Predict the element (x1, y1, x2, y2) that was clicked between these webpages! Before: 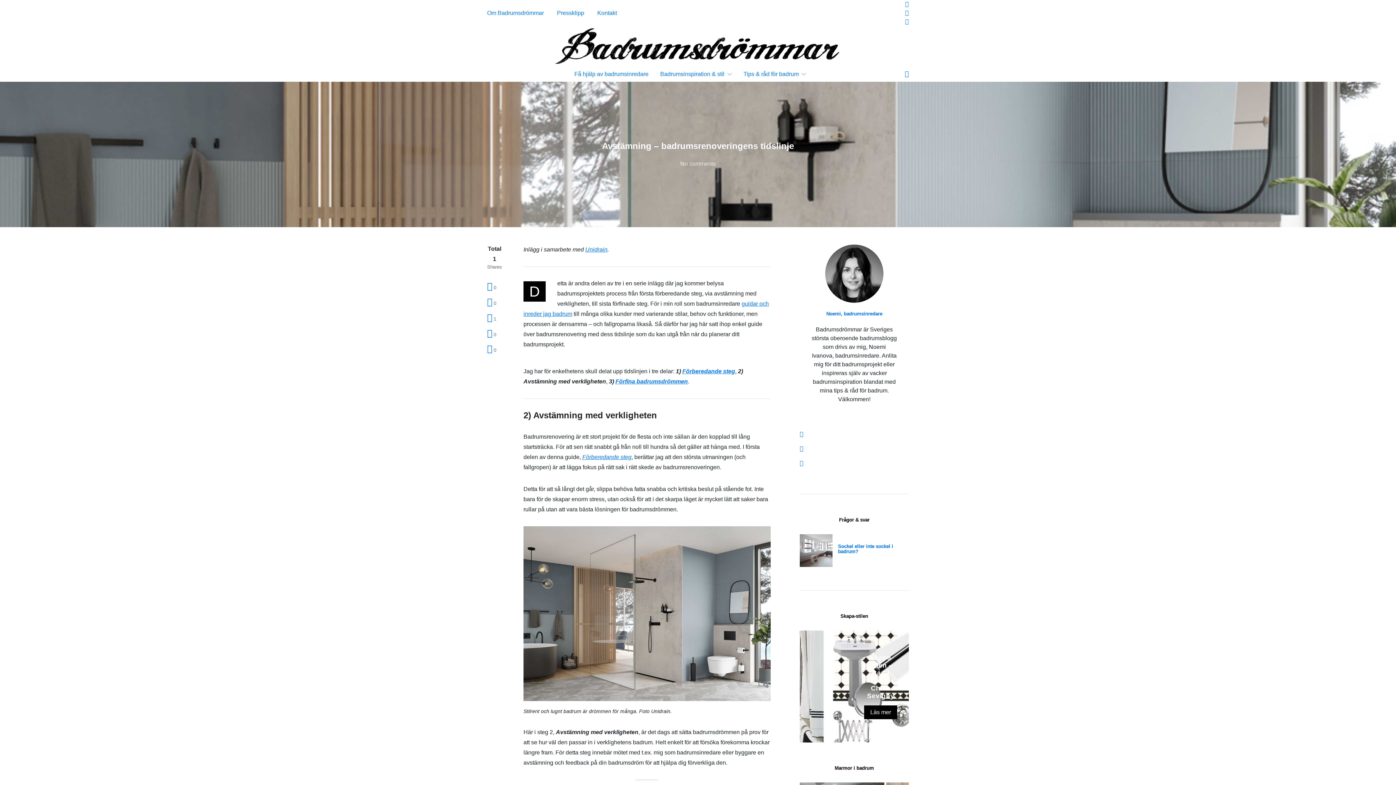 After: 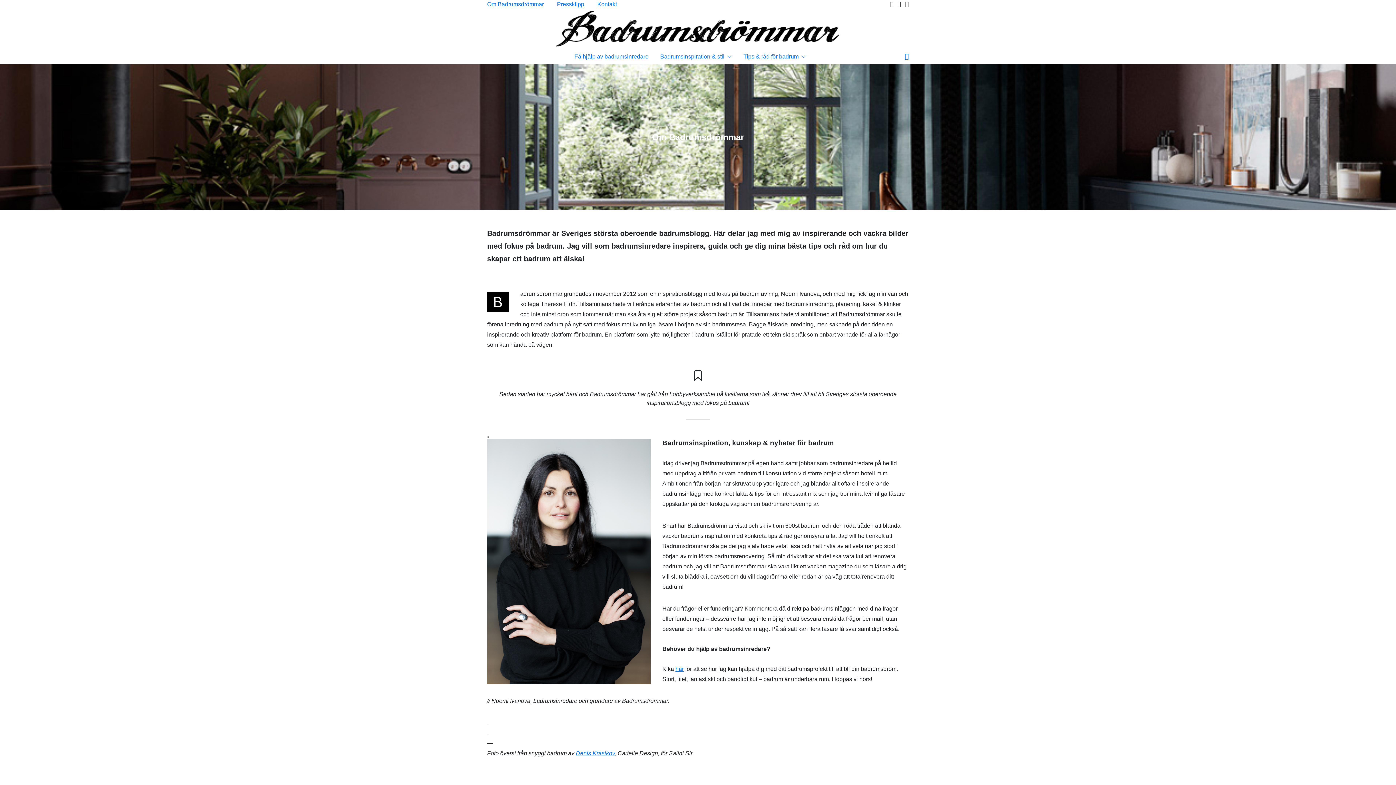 Action: bbox: (487, 8, 544, 17) label: Om Badrumsdrömmar